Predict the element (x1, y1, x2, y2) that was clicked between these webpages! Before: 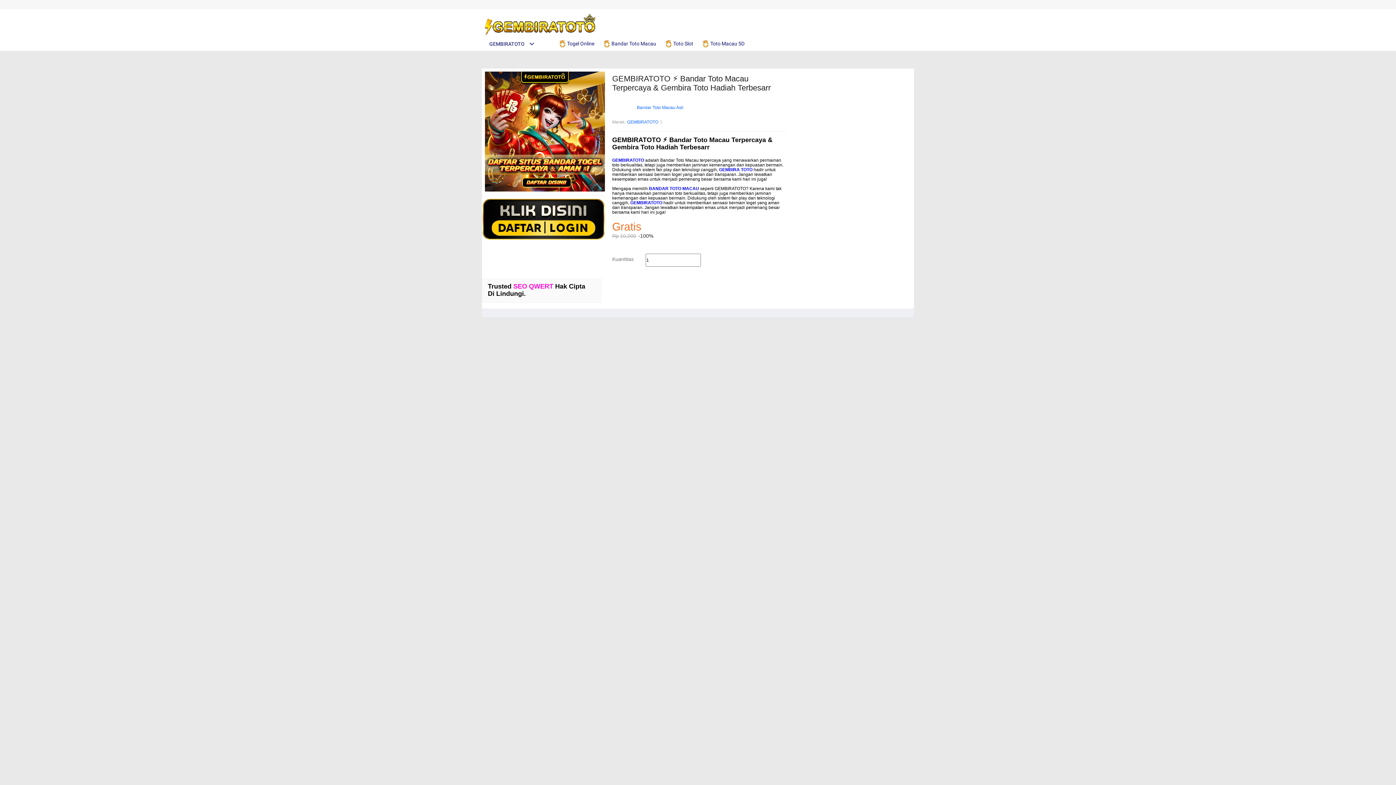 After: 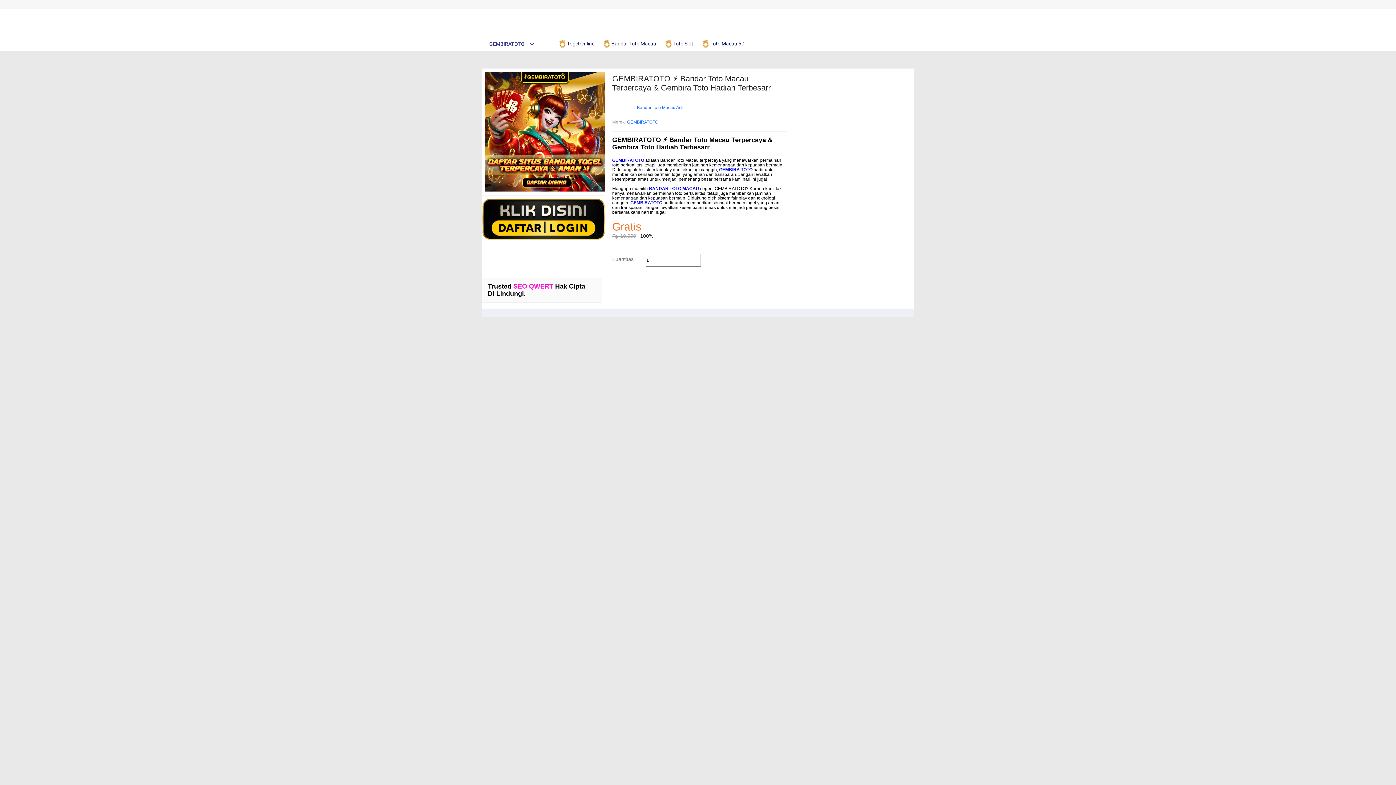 Action: bbox: (630, 200, 662, 205) label: GEMBIRATOTO